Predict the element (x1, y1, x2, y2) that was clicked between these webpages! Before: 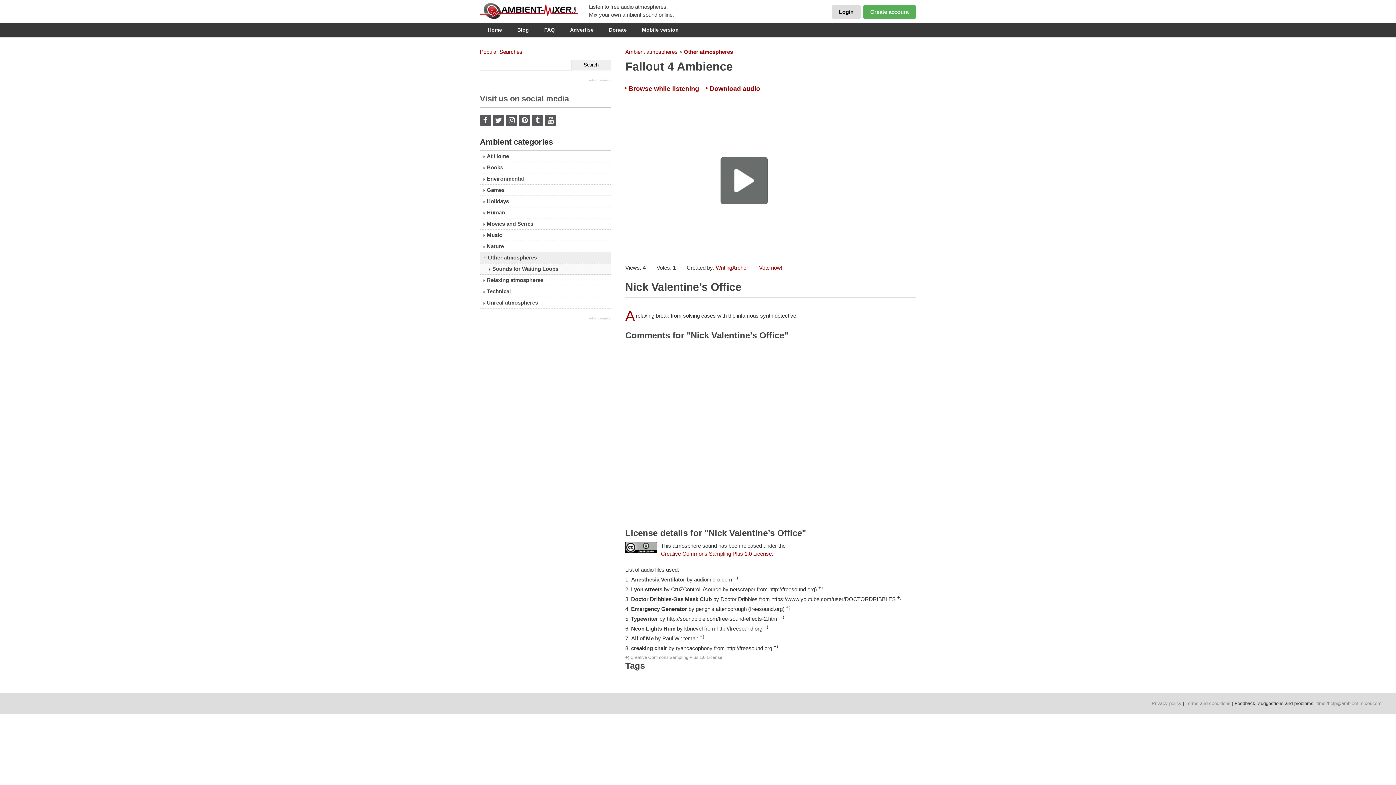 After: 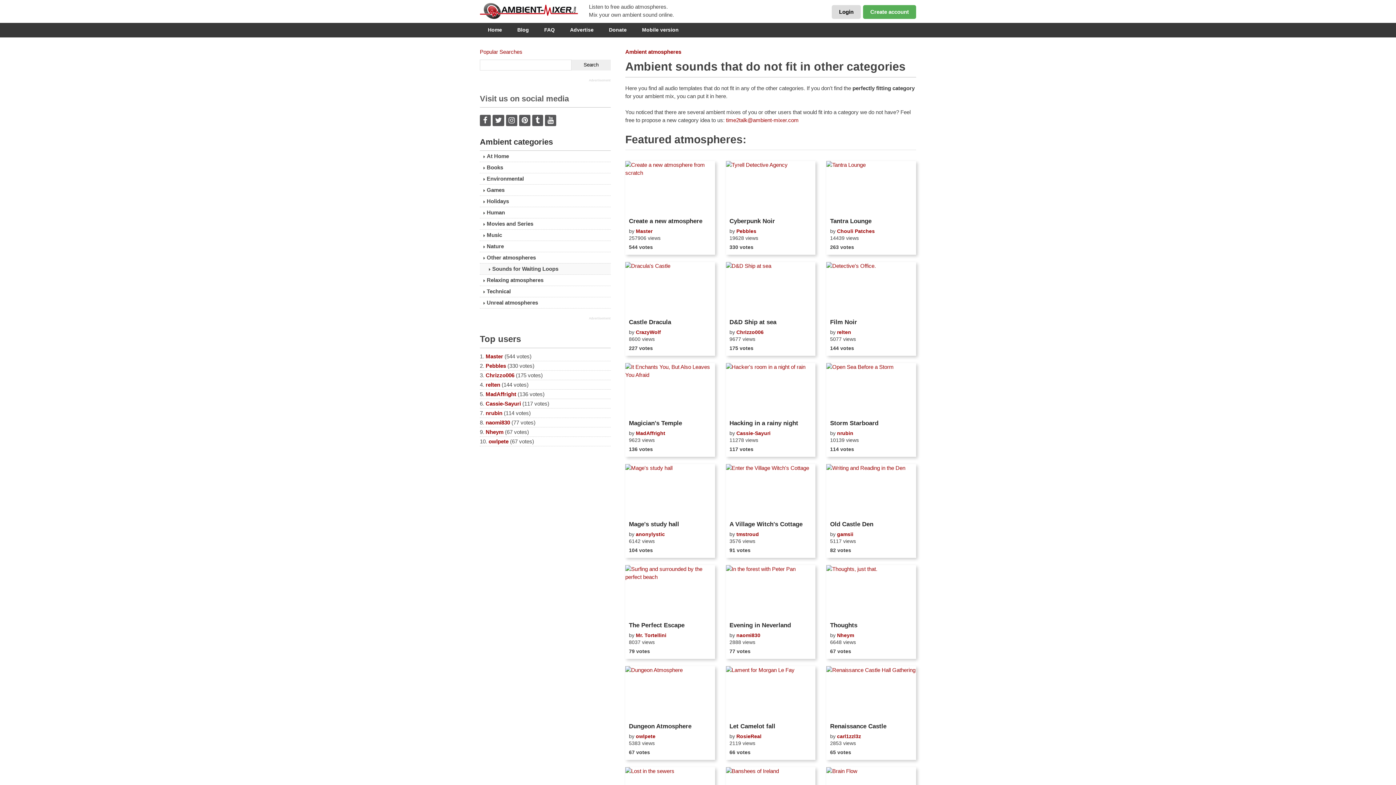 Action: bbox: (480, 252, 610, 263) label: Other atmospheres